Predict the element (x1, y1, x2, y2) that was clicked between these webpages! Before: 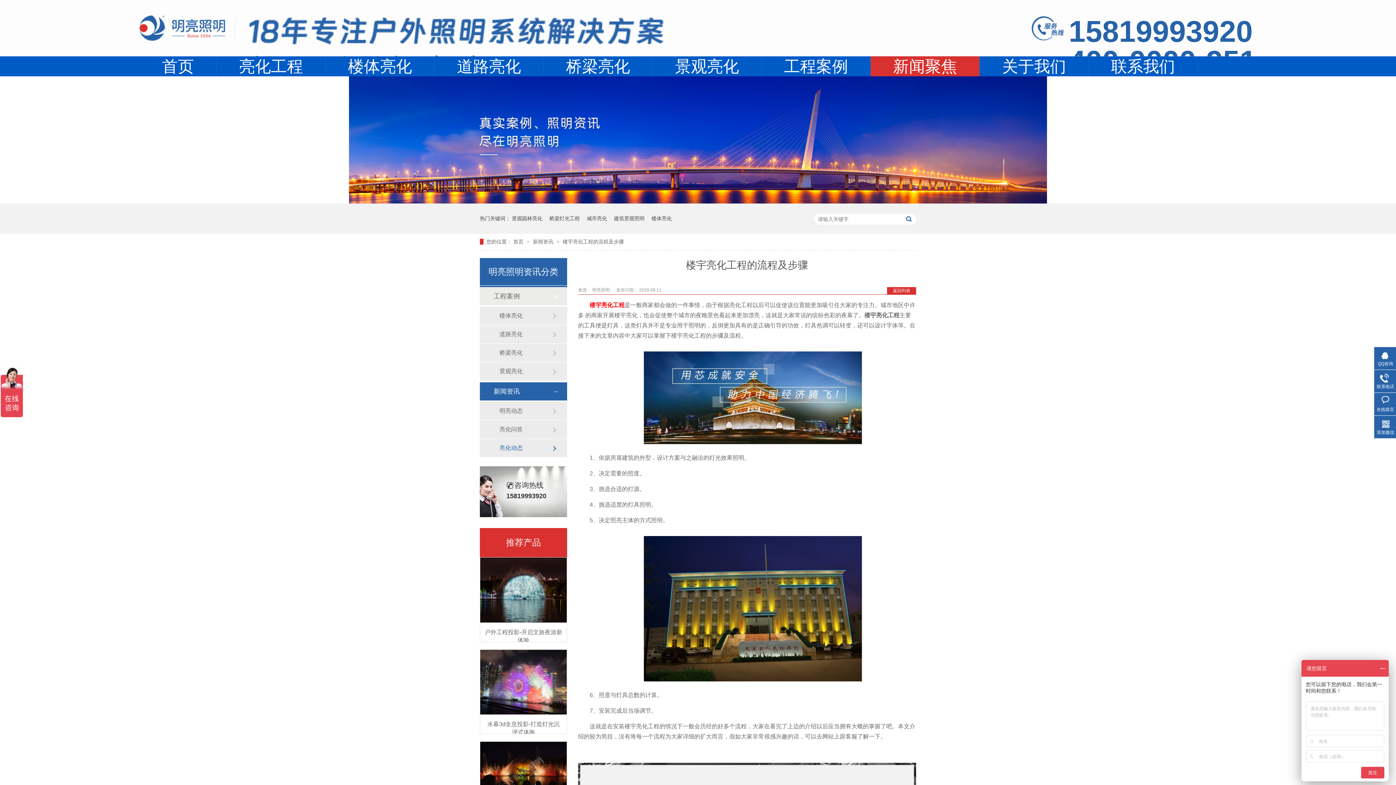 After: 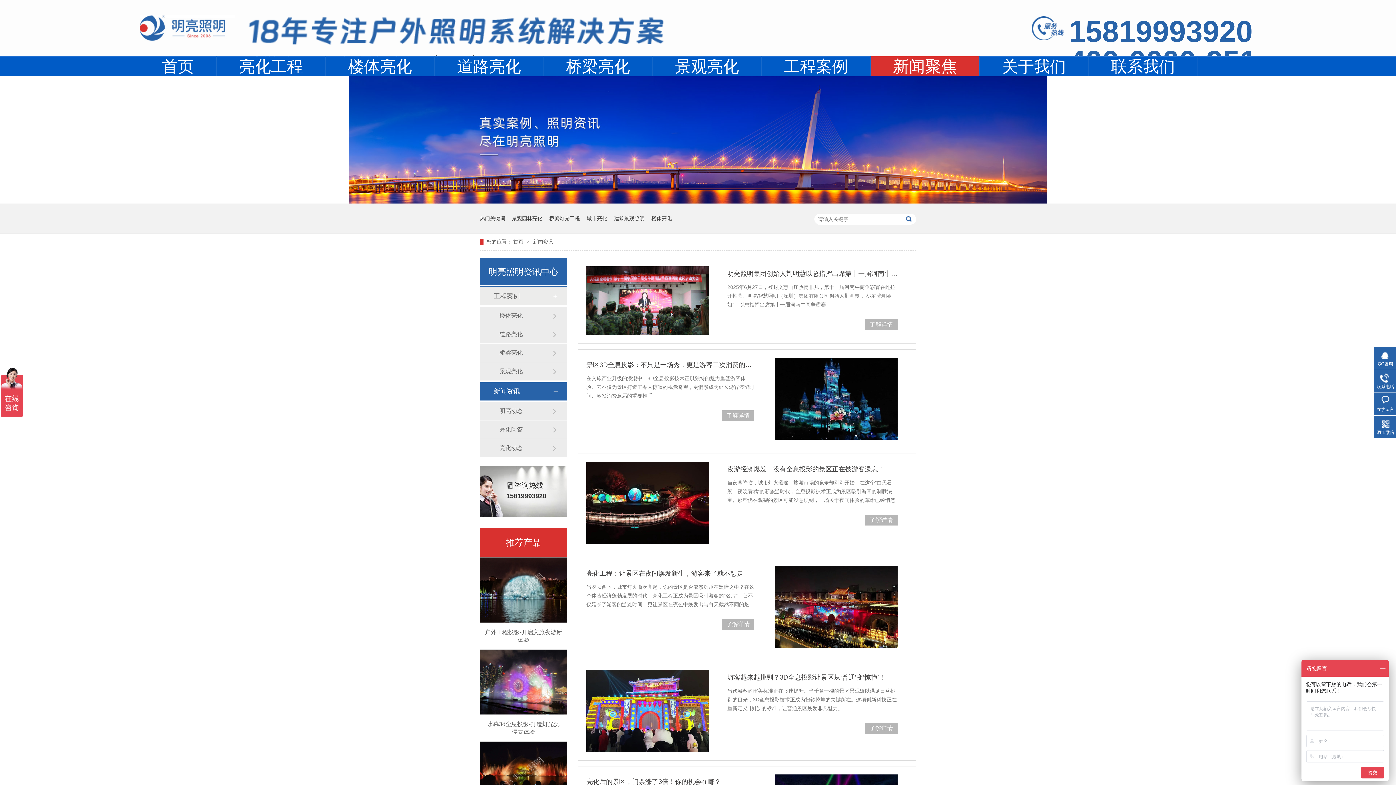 Action: label: 新闻资讯 bbox: (493, 382, 552, 400)